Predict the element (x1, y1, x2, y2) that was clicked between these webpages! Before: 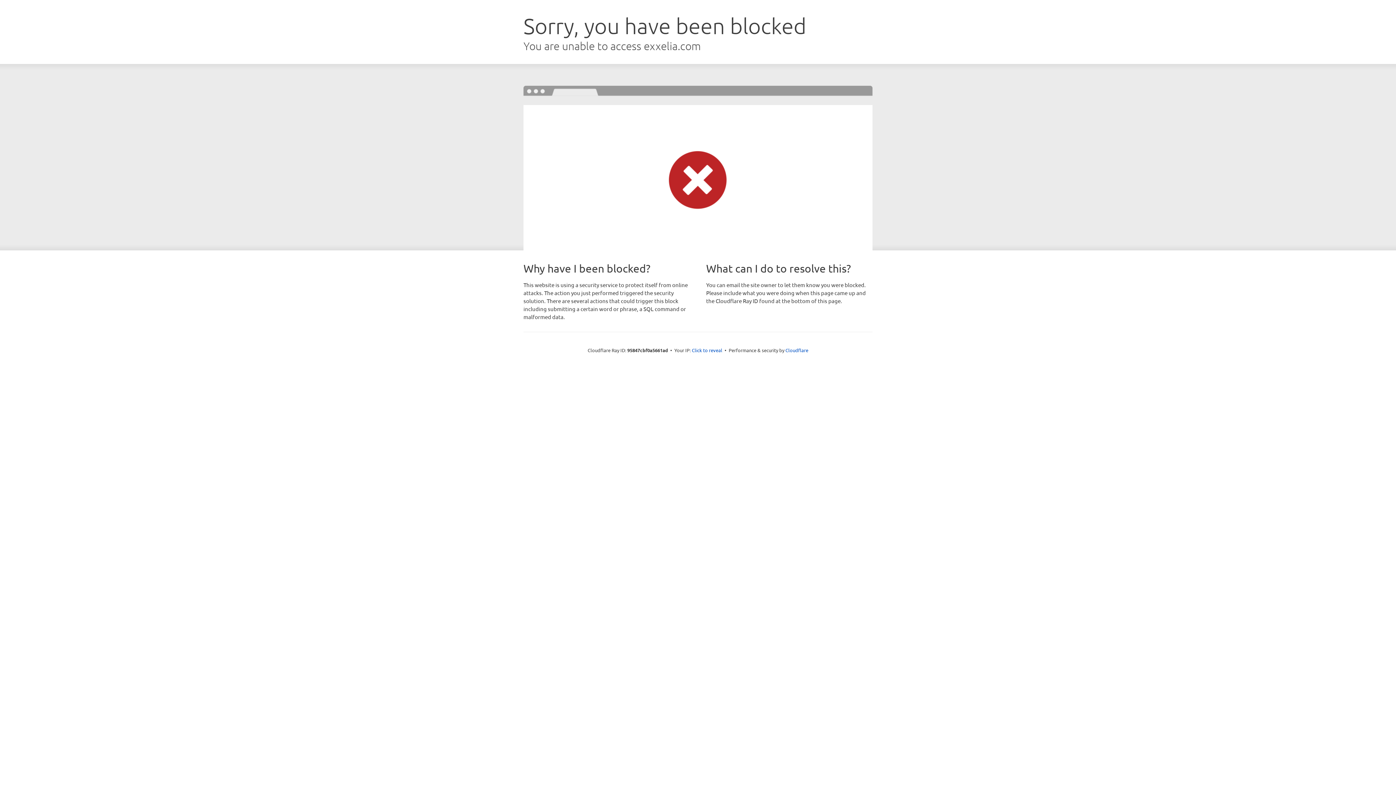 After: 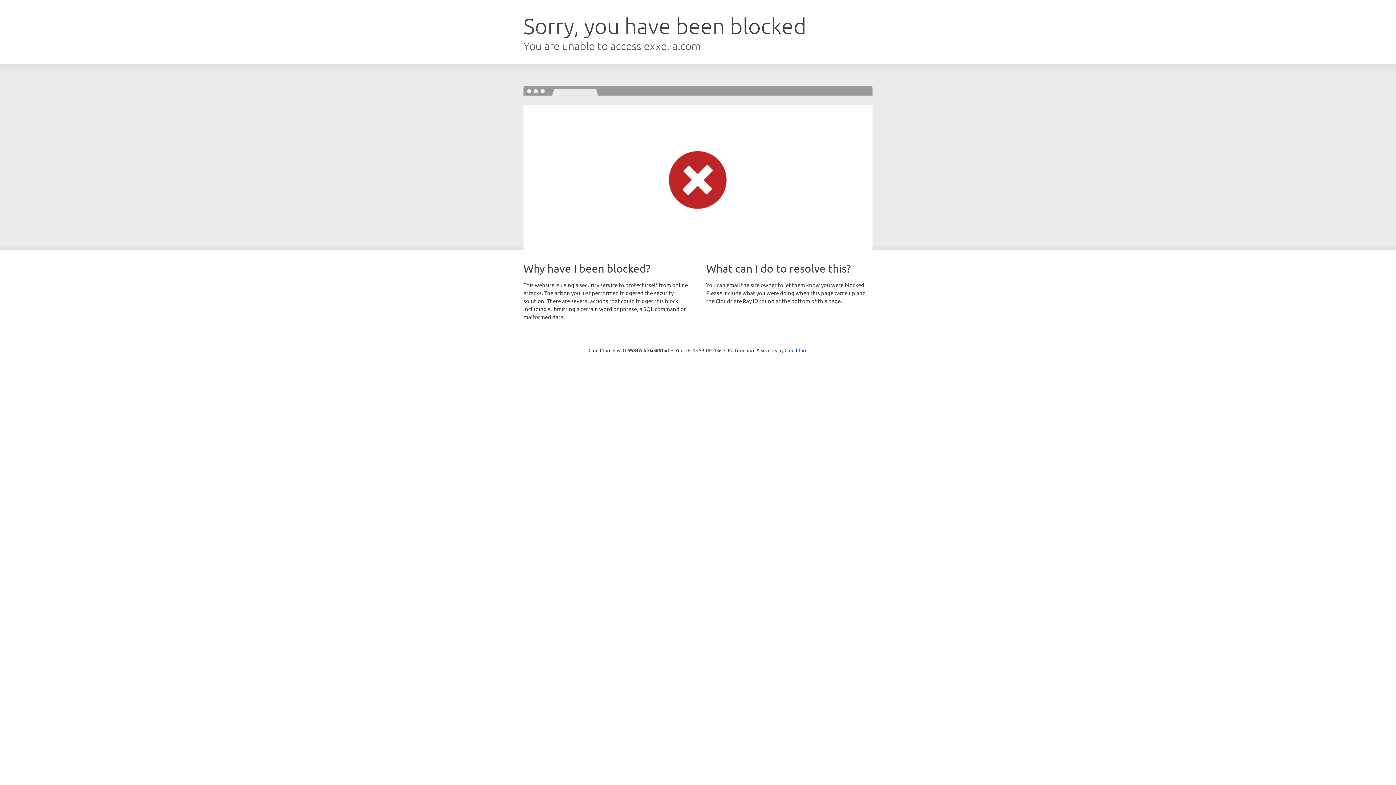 Action: bbox: (692, 346, 722, 353) label: Click to reveal